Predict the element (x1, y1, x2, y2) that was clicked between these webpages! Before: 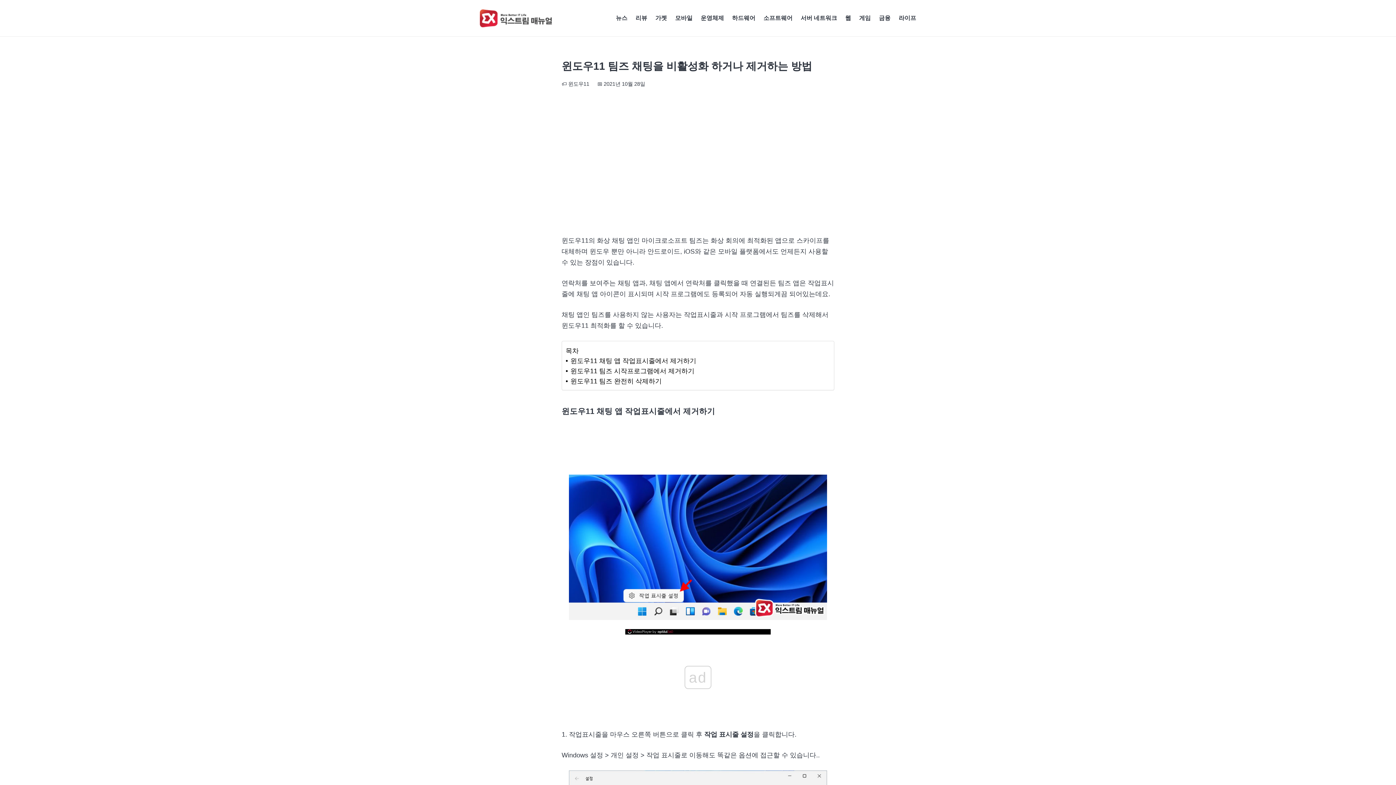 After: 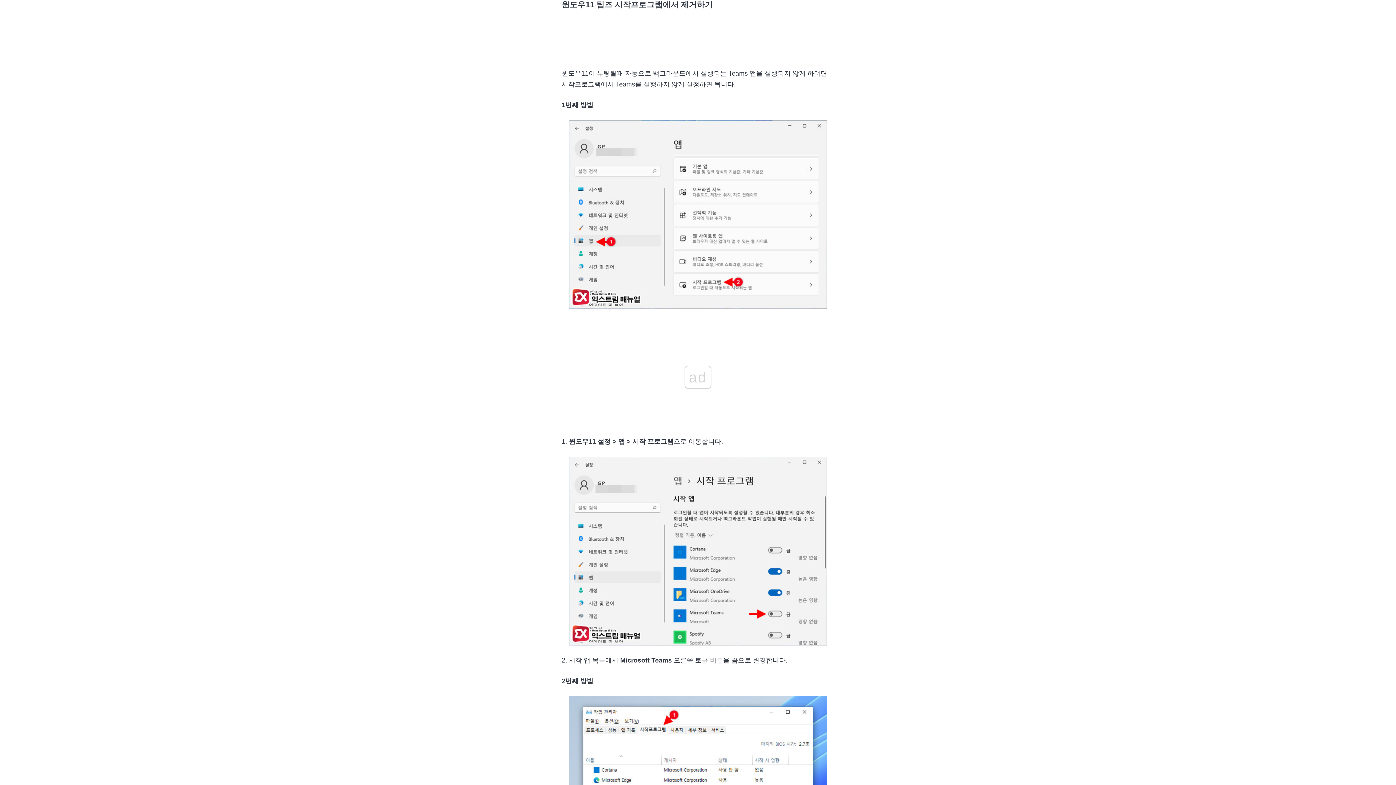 Action: label: 윈도우11 팀즈 시작프로그램에서 제거하기 bbox: (565, 366, 694, 376)